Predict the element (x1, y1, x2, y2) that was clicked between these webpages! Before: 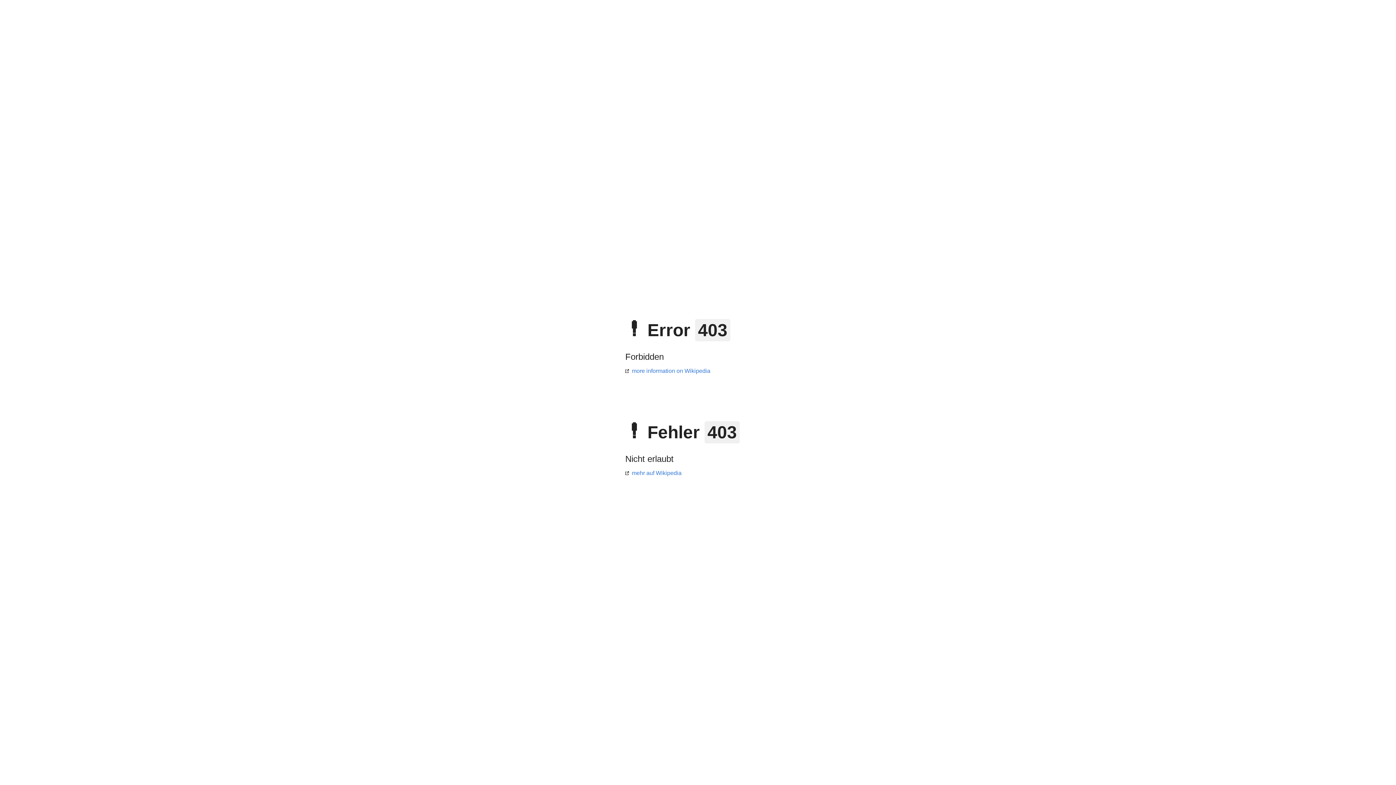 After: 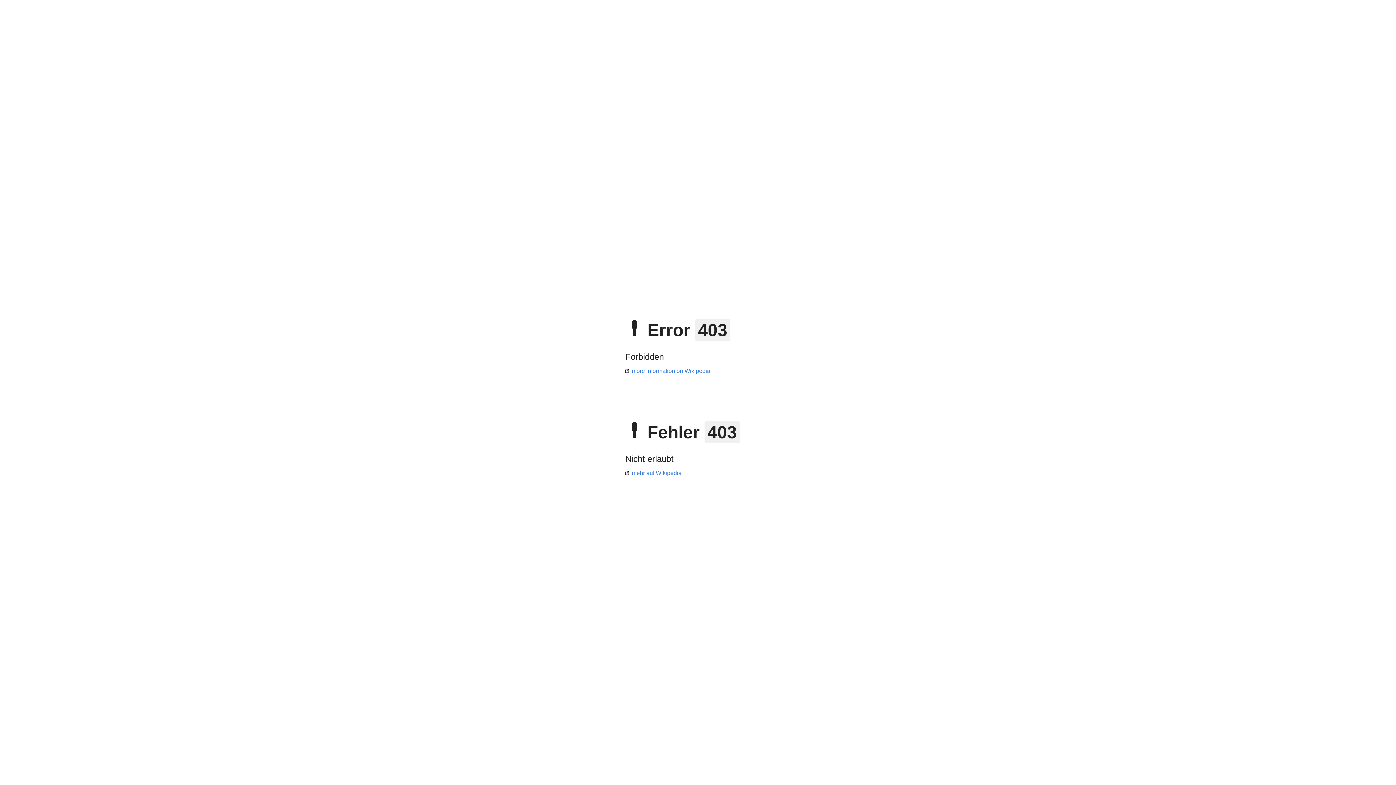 Action: label: more information on Wikipedia bbox: (625, 368, 710, 374)